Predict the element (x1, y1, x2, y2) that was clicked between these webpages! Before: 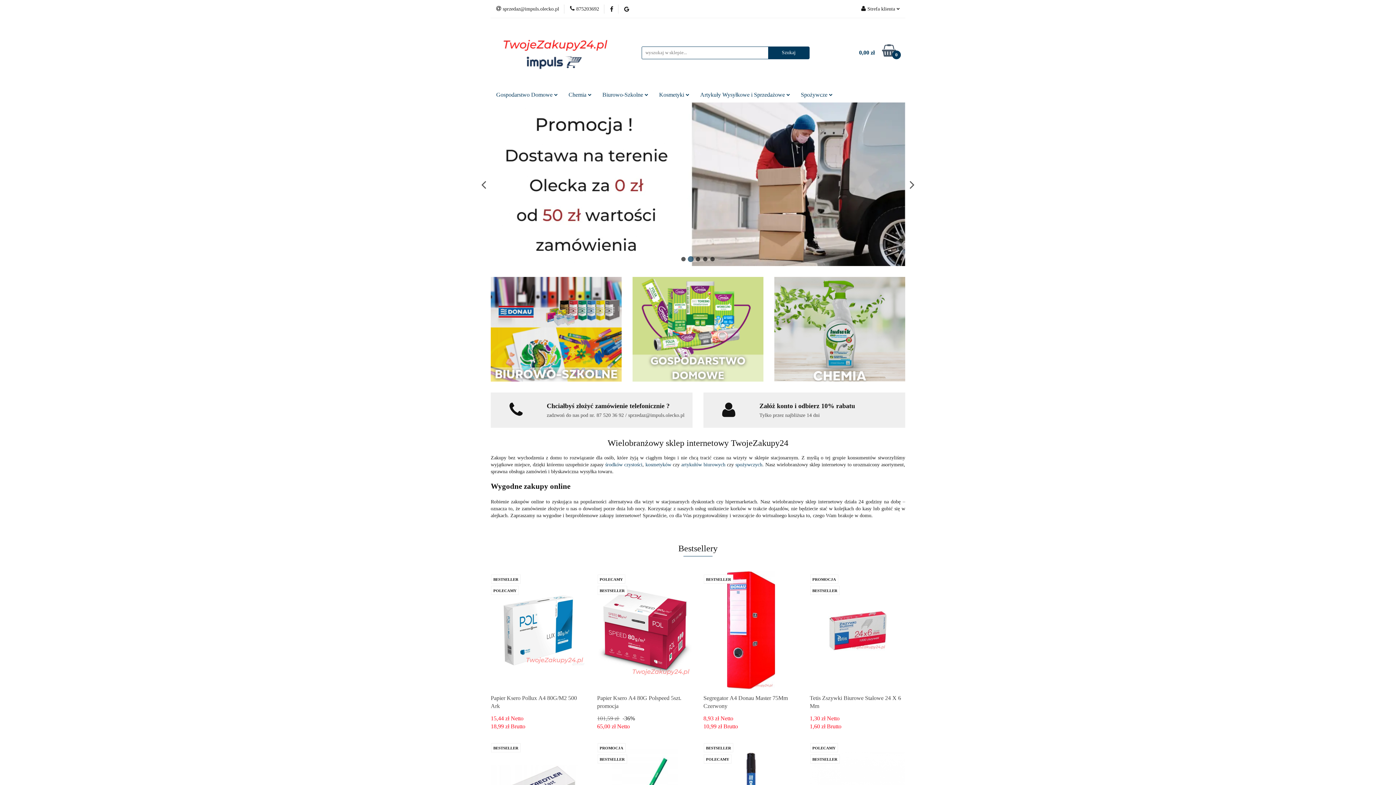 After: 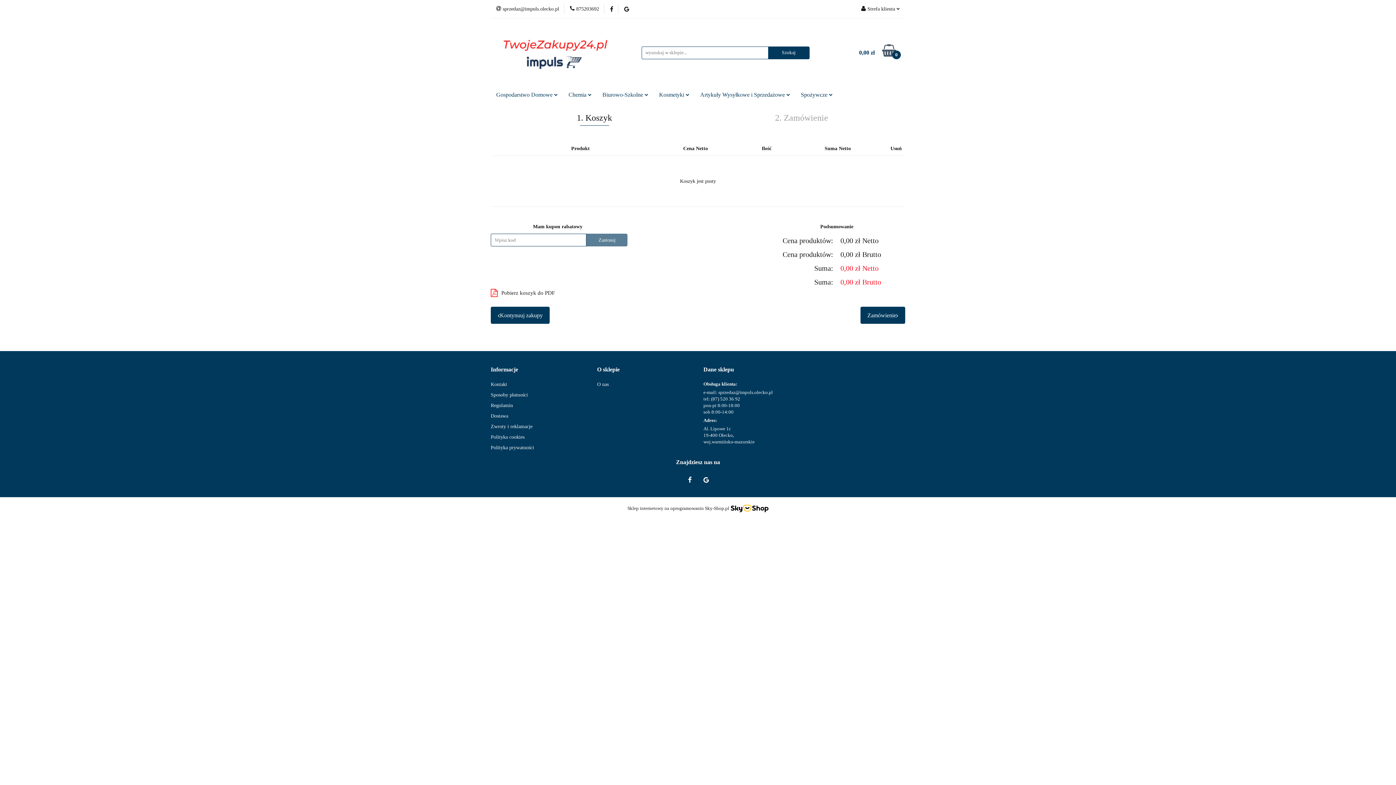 Action: label: 0,00 zł
0 bbox: (849, 45, 896, 60)